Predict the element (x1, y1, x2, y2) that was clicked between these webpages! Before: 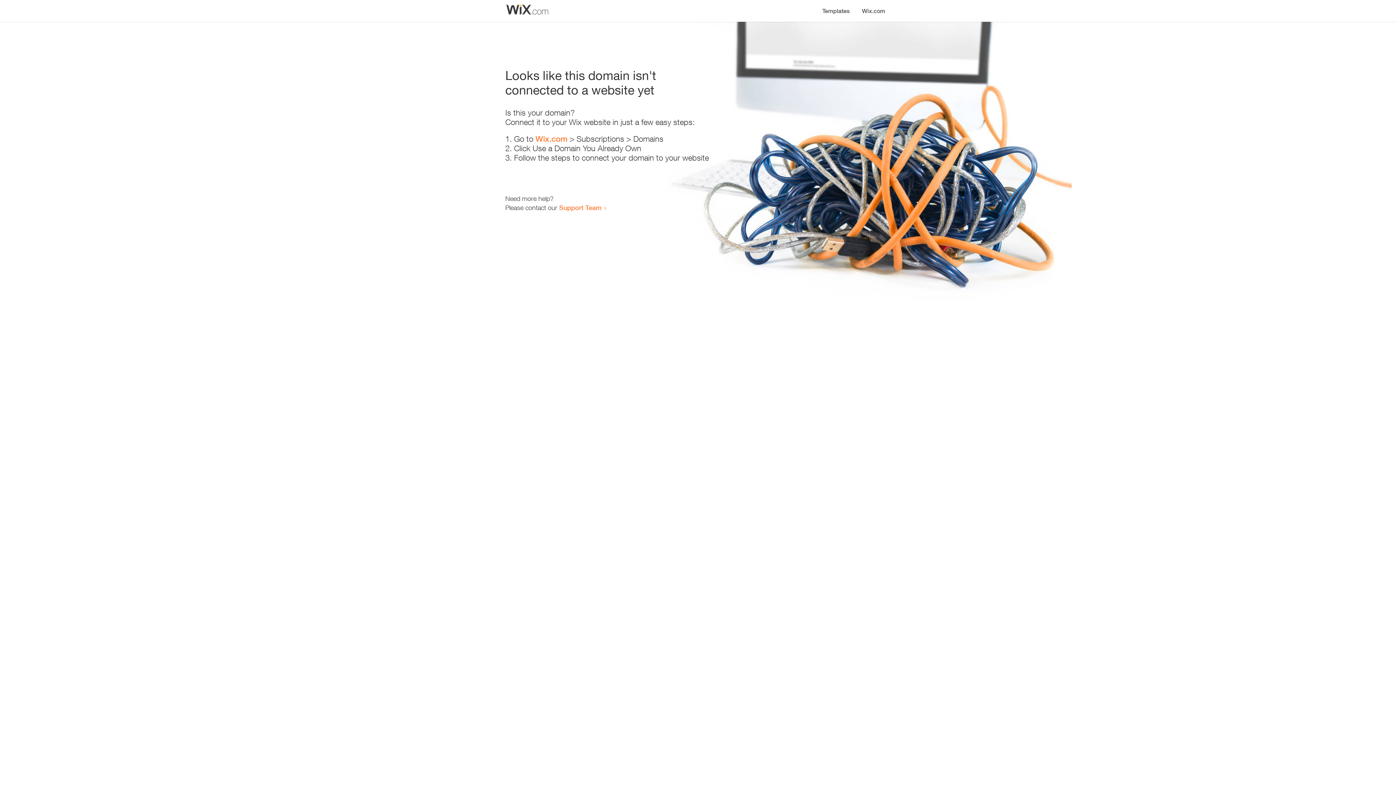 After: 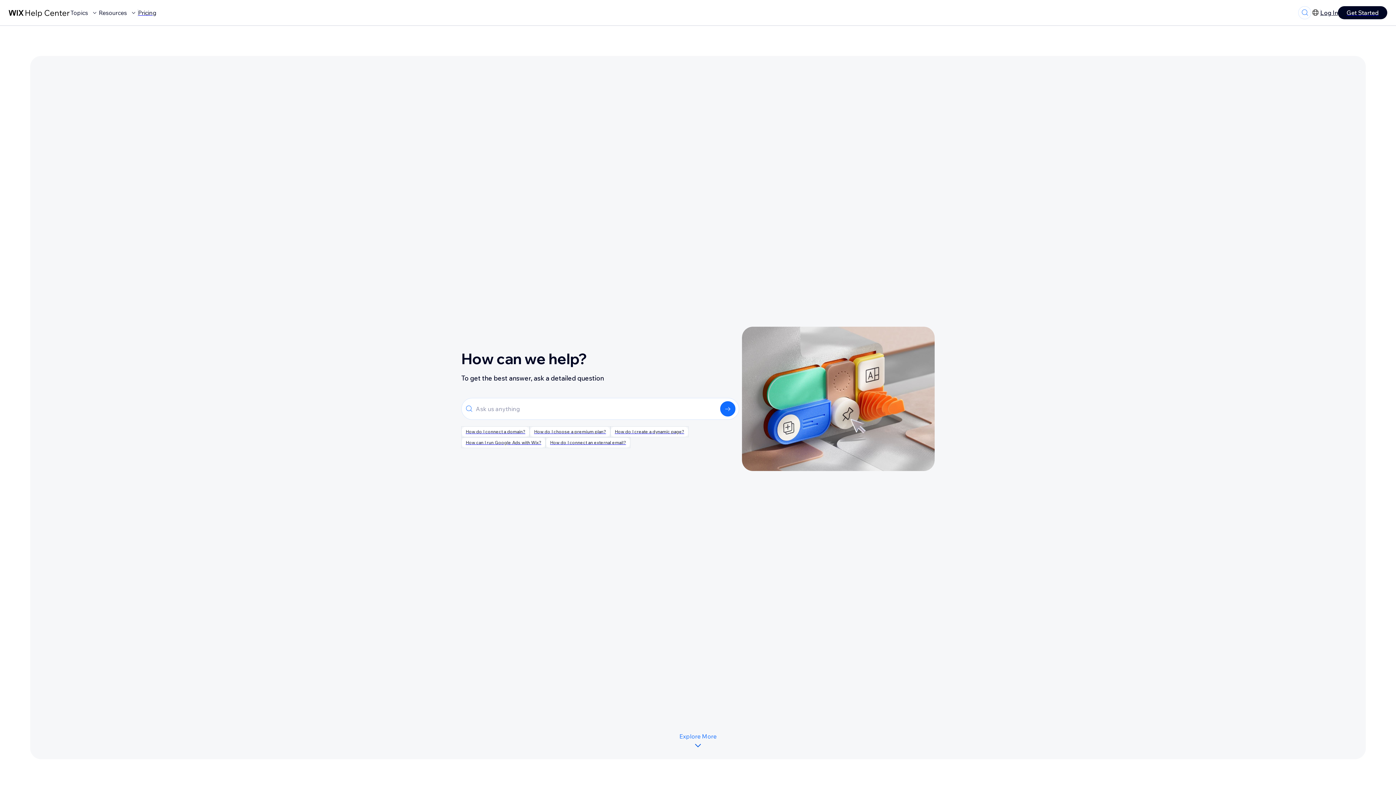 Action: label: Support Team bbox: (559, 203, 601, 211)